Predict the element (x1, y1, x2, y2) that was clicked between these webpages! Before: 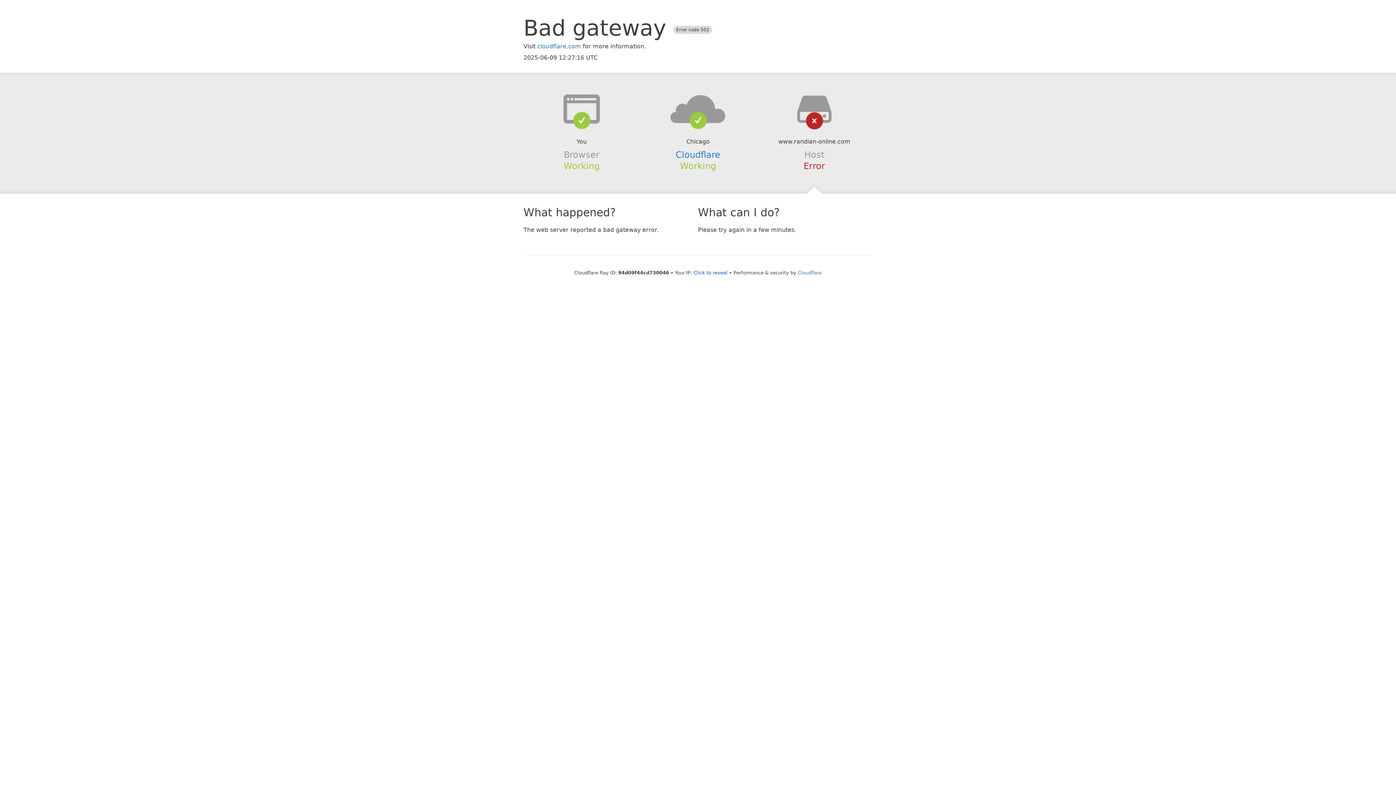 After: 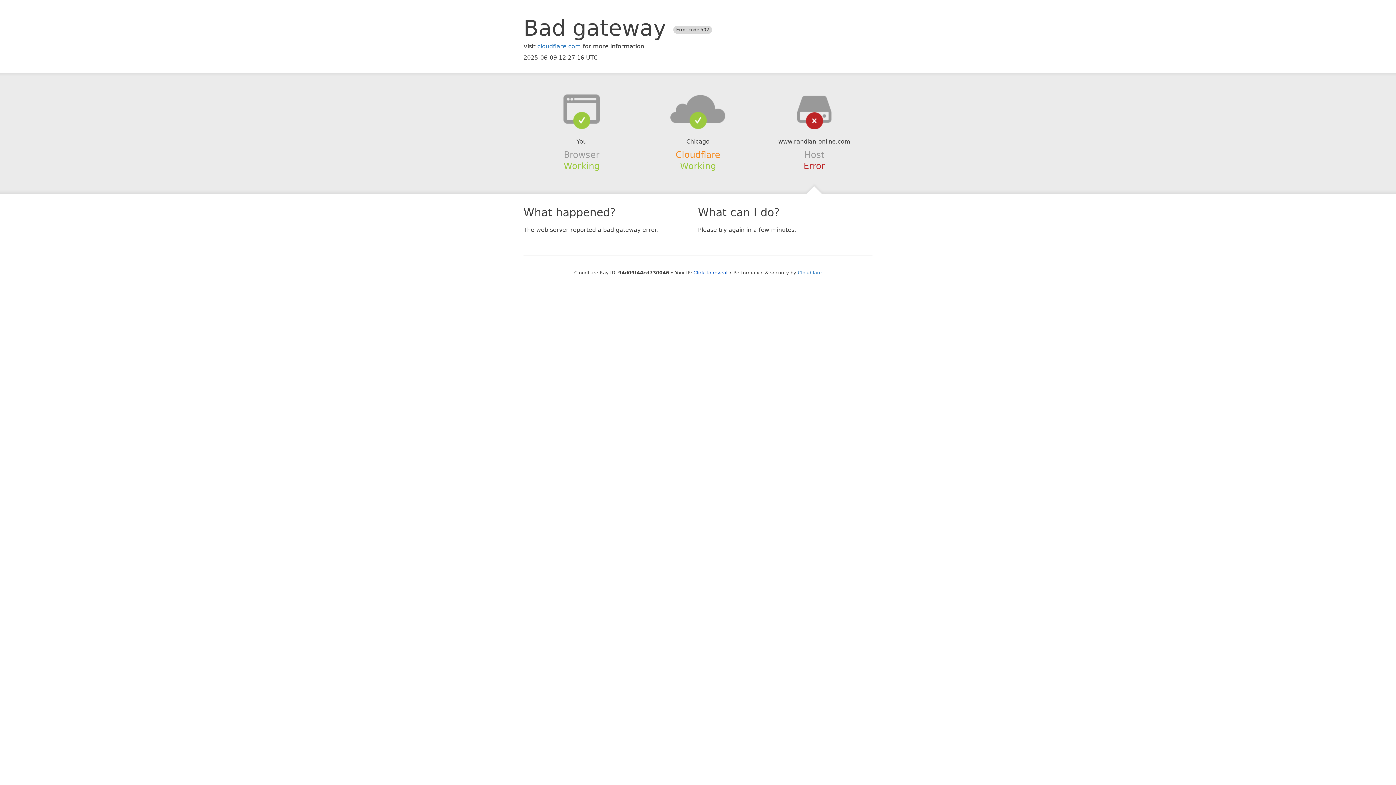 Action: label: Cloudflare bbox: (675, 149, 720, 159)